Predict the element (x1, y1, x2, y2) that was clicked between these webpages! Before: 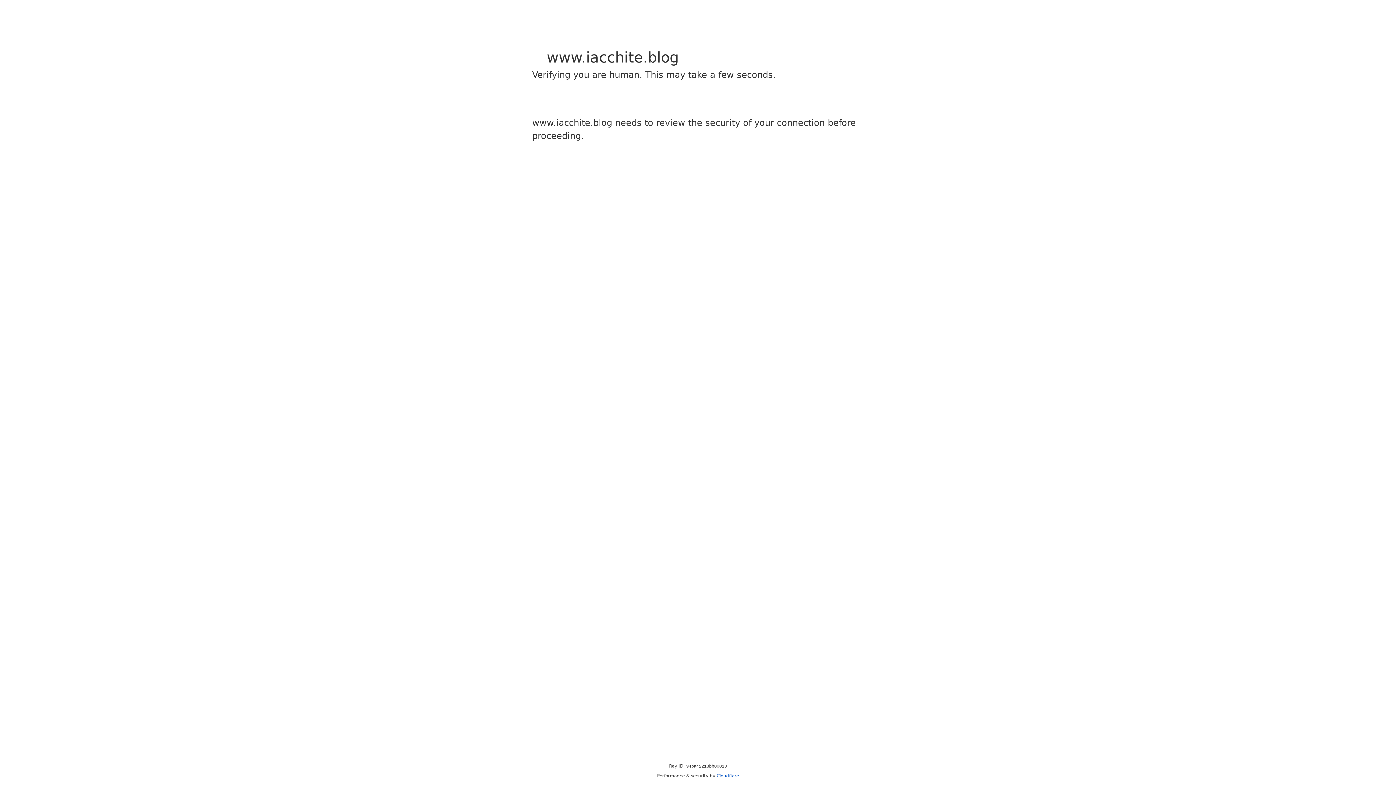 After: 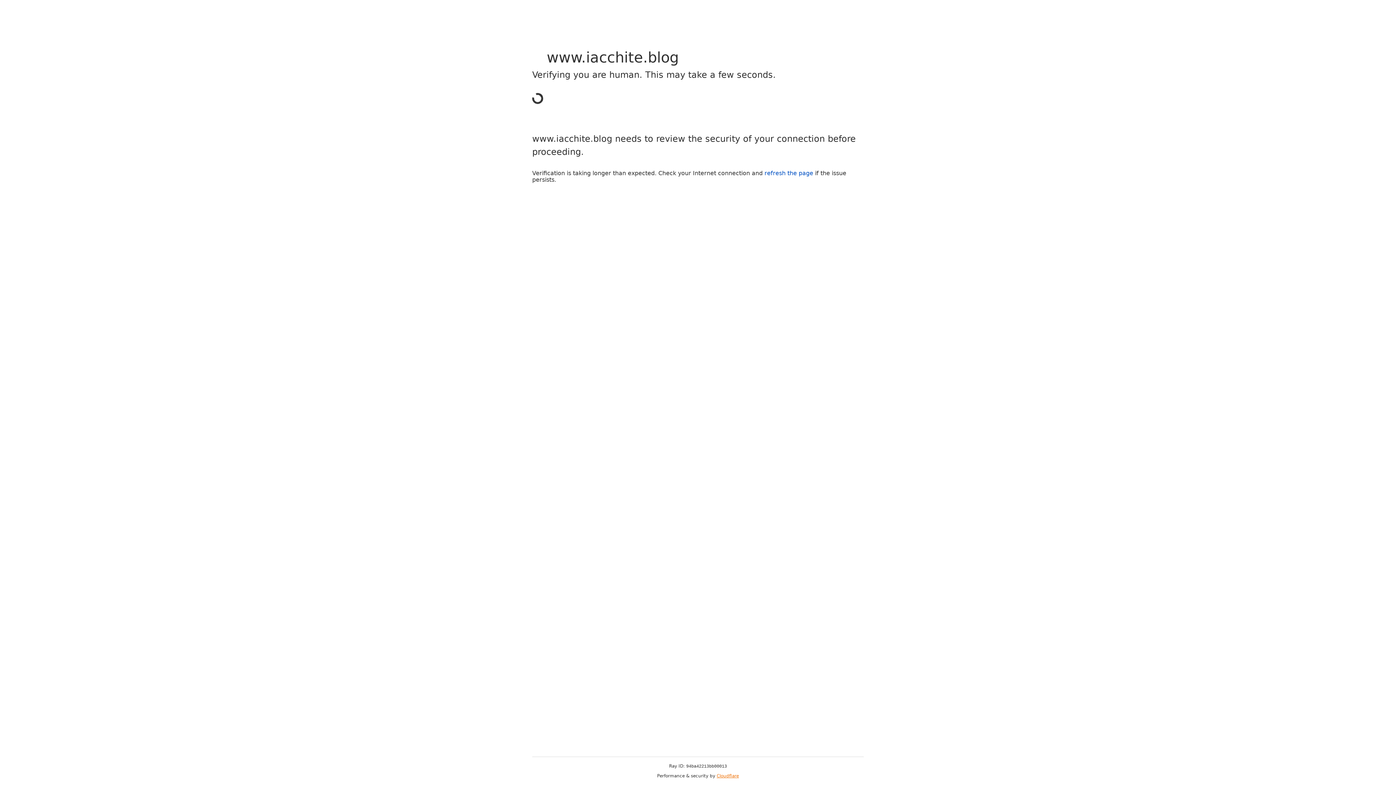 Action: bbox: (716, 773, 739, 778) label: Cloudflare